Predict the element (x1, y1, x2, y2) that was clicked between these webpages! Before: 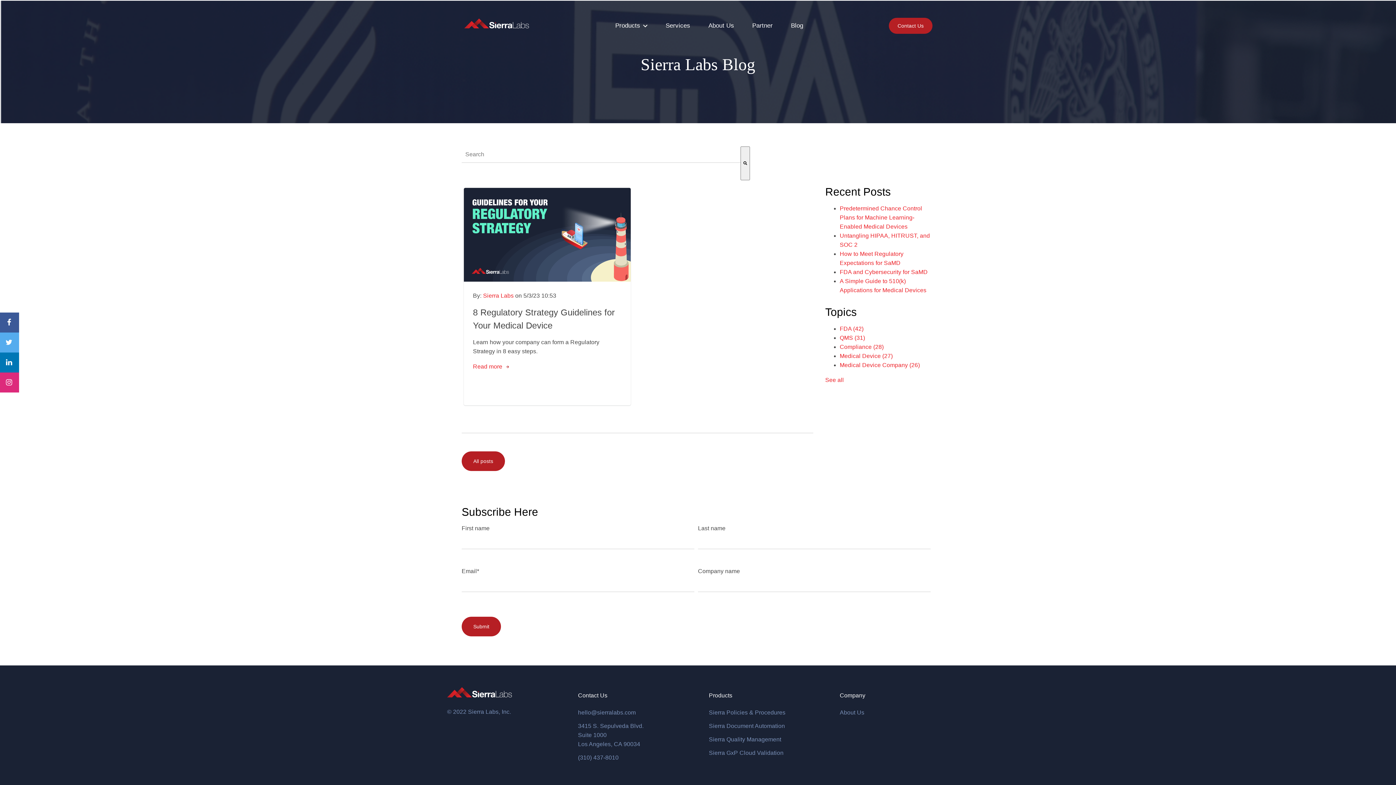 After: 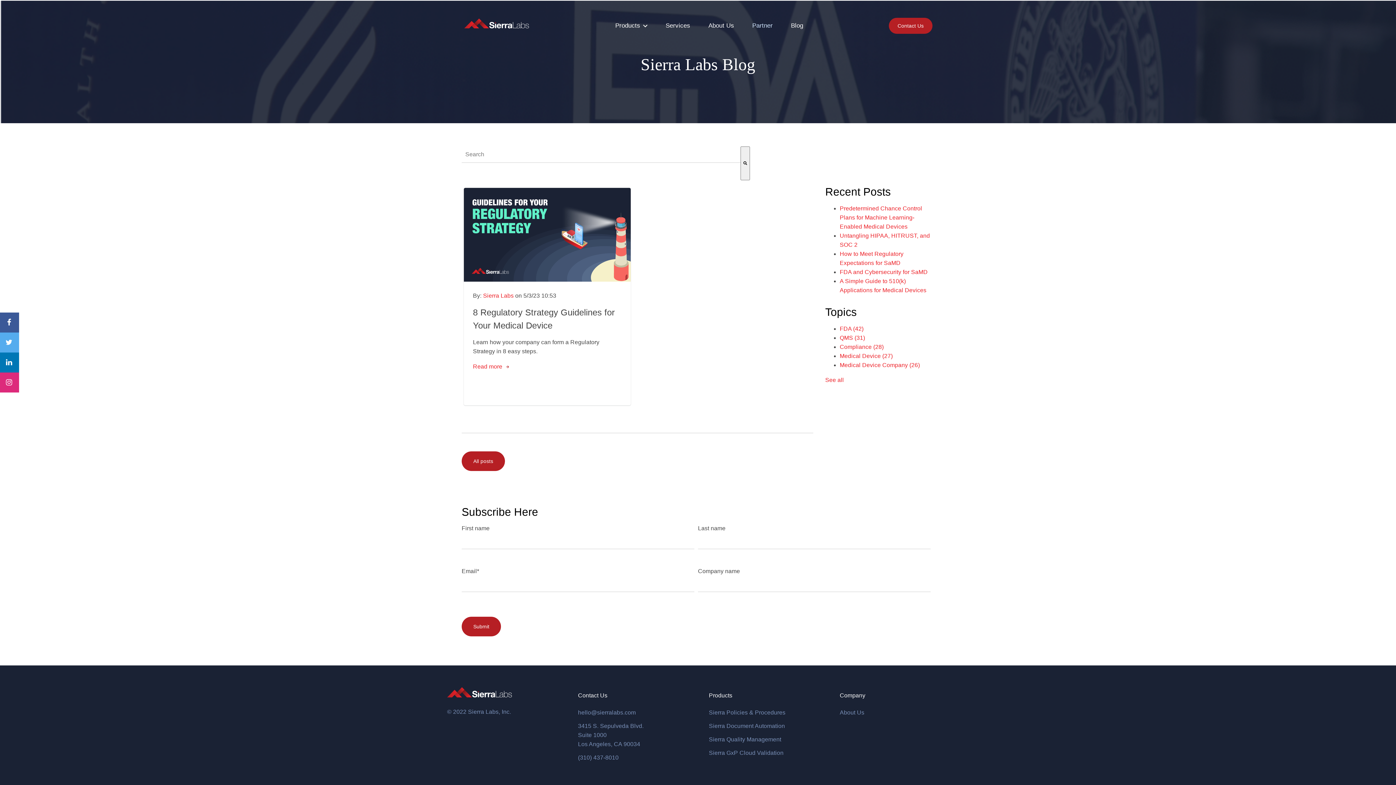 Action: label: Partner bbox: (752, 21, 772, 29)